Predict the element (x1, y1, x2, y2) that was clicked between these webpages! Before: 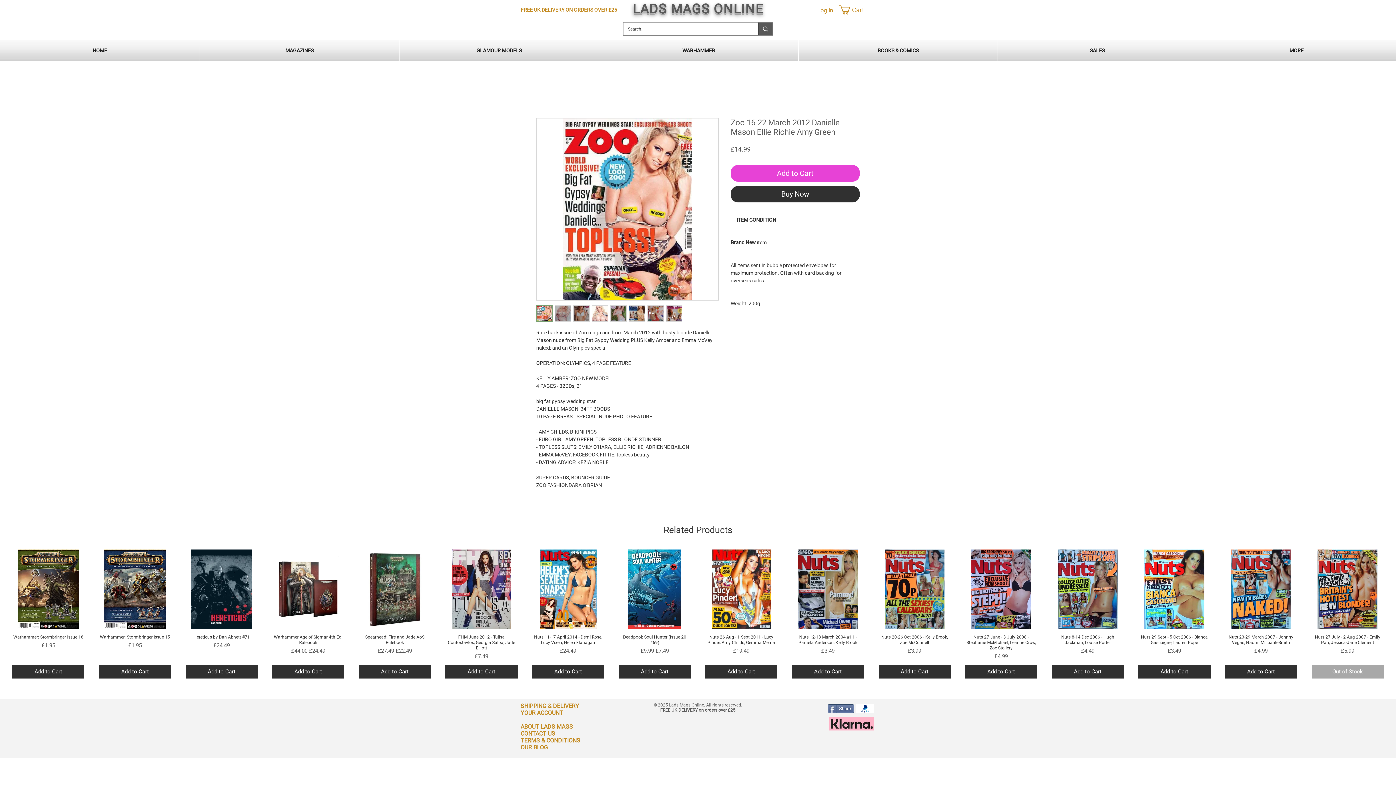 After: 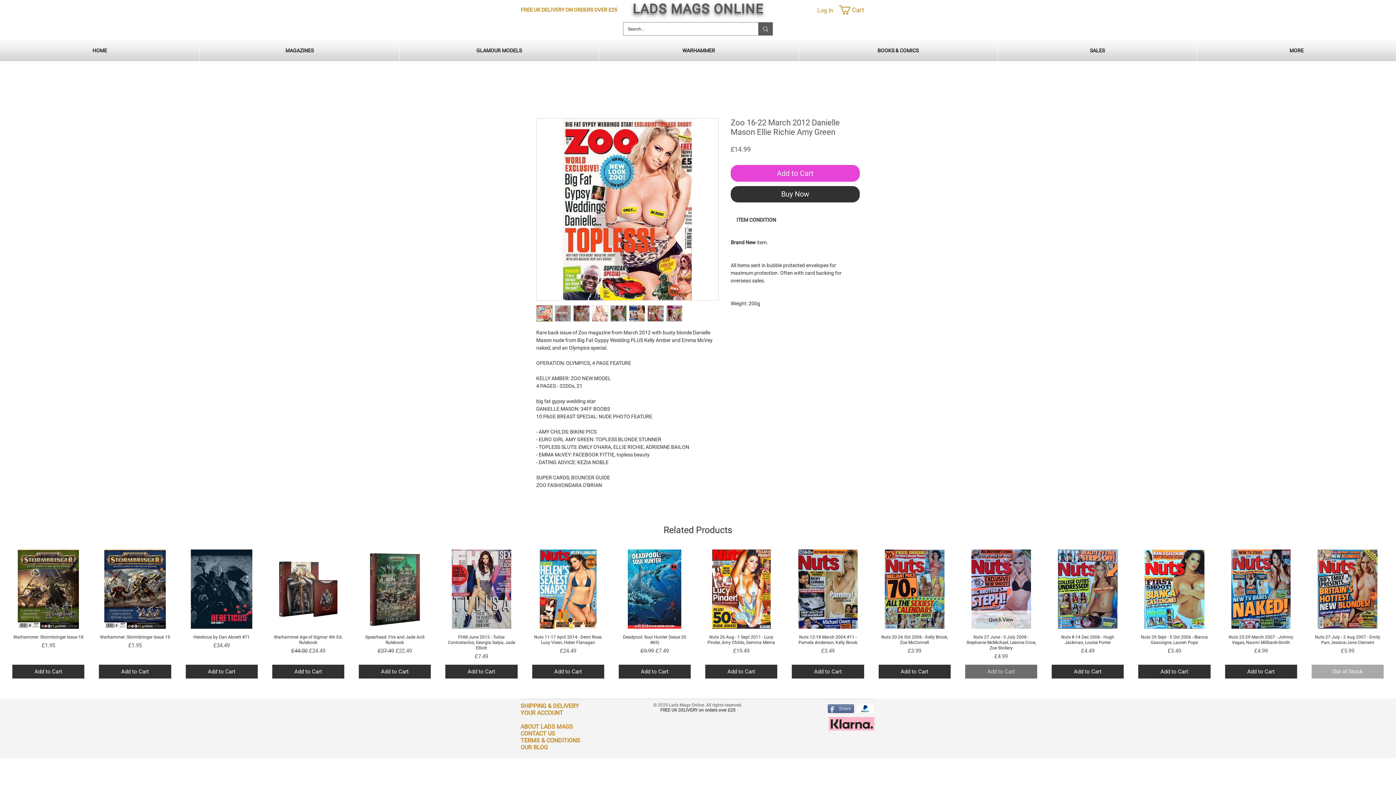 Action: label: Add to Cart bbox: (965, 665, 1037, 679)